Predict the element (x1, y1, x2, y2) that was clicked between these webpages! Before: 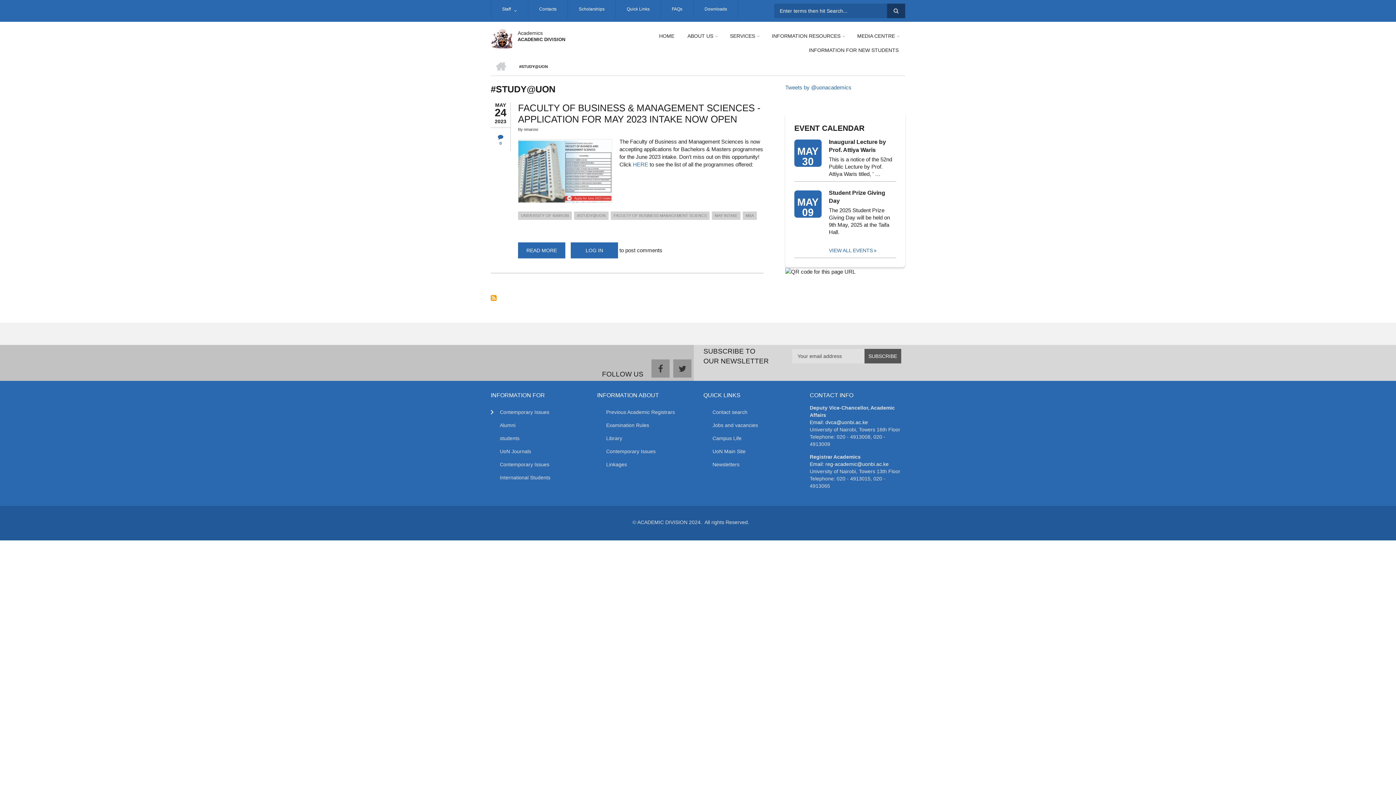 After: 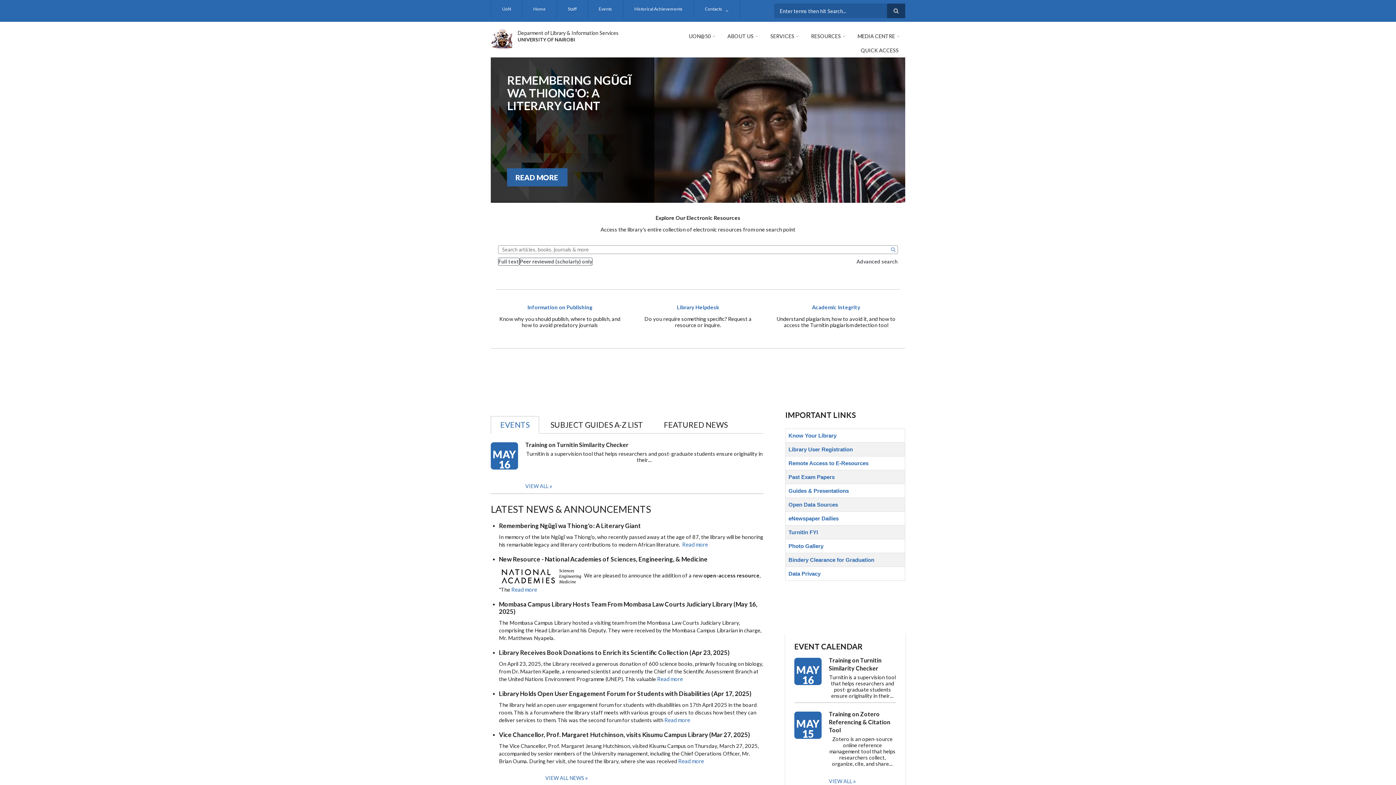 Action: label: Library bbox: (597, 432, 692, 445)